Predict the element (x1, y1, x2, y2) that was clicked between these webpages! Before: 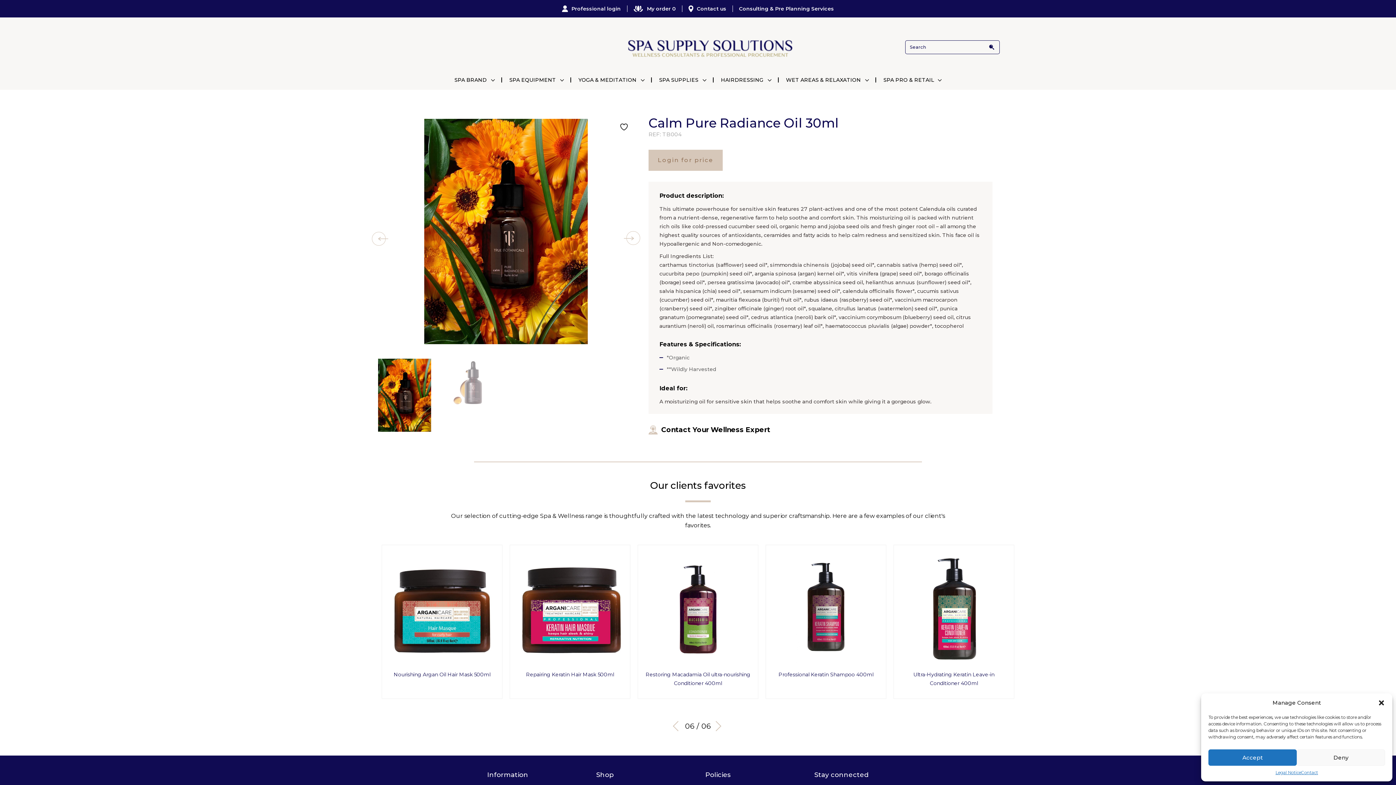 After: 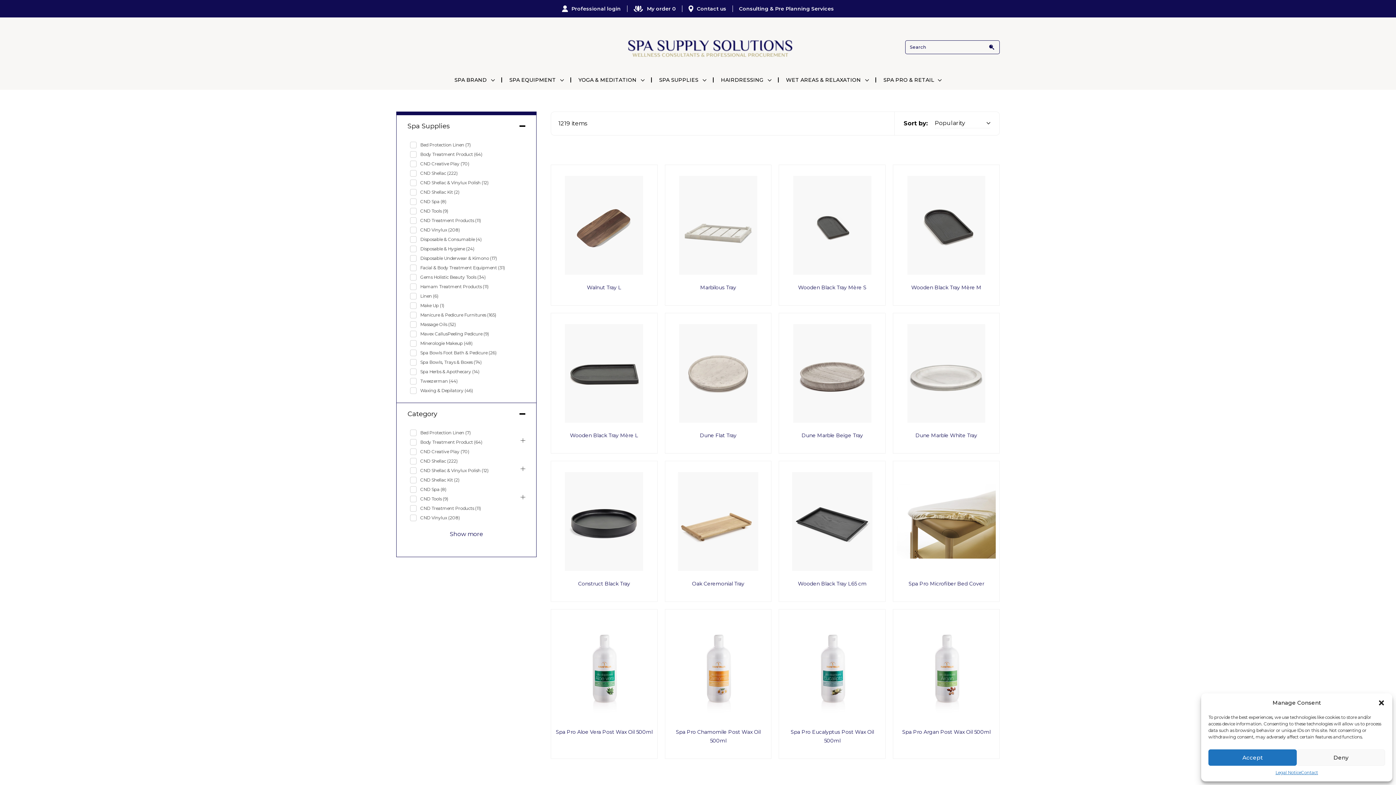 Action: label: SPA SUPPLIES bbox: (652, 77, 713, 82)